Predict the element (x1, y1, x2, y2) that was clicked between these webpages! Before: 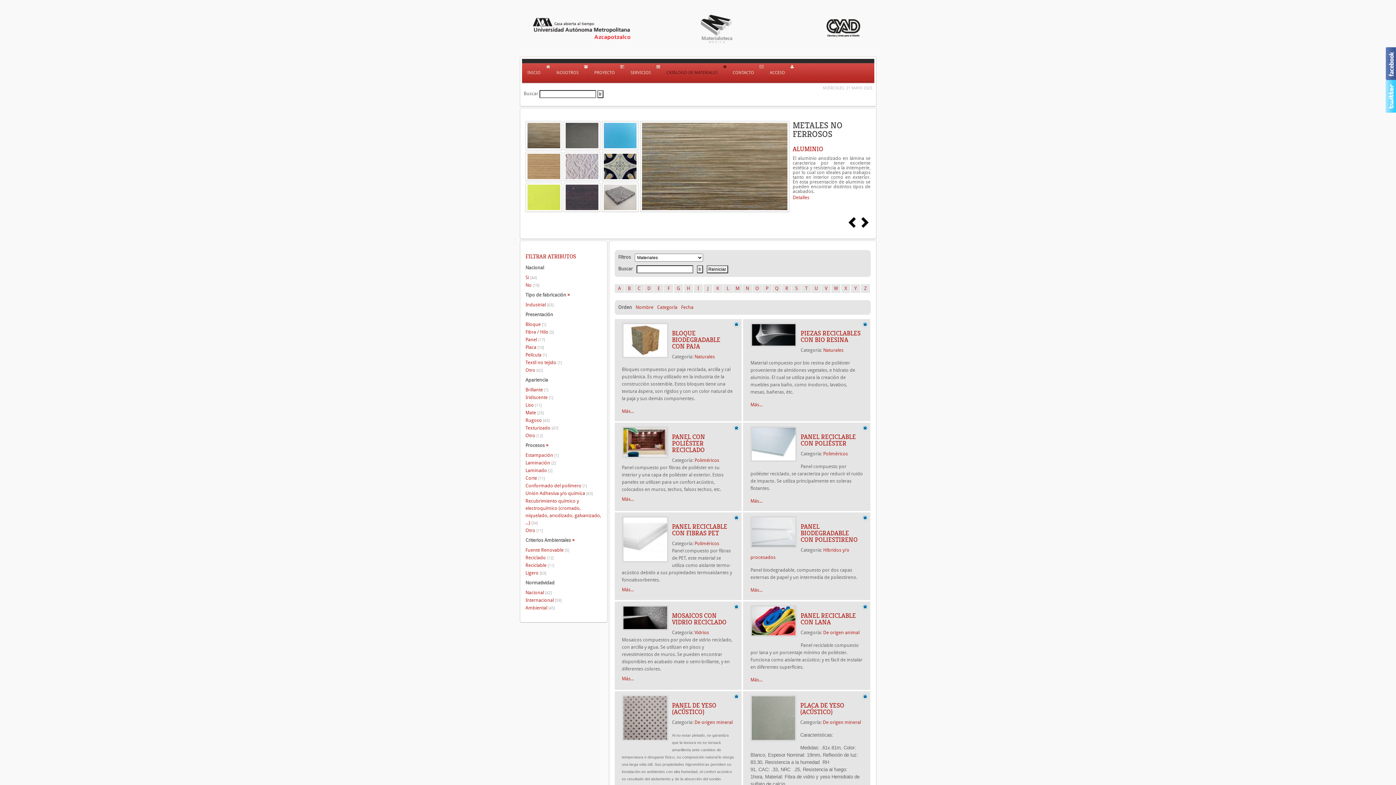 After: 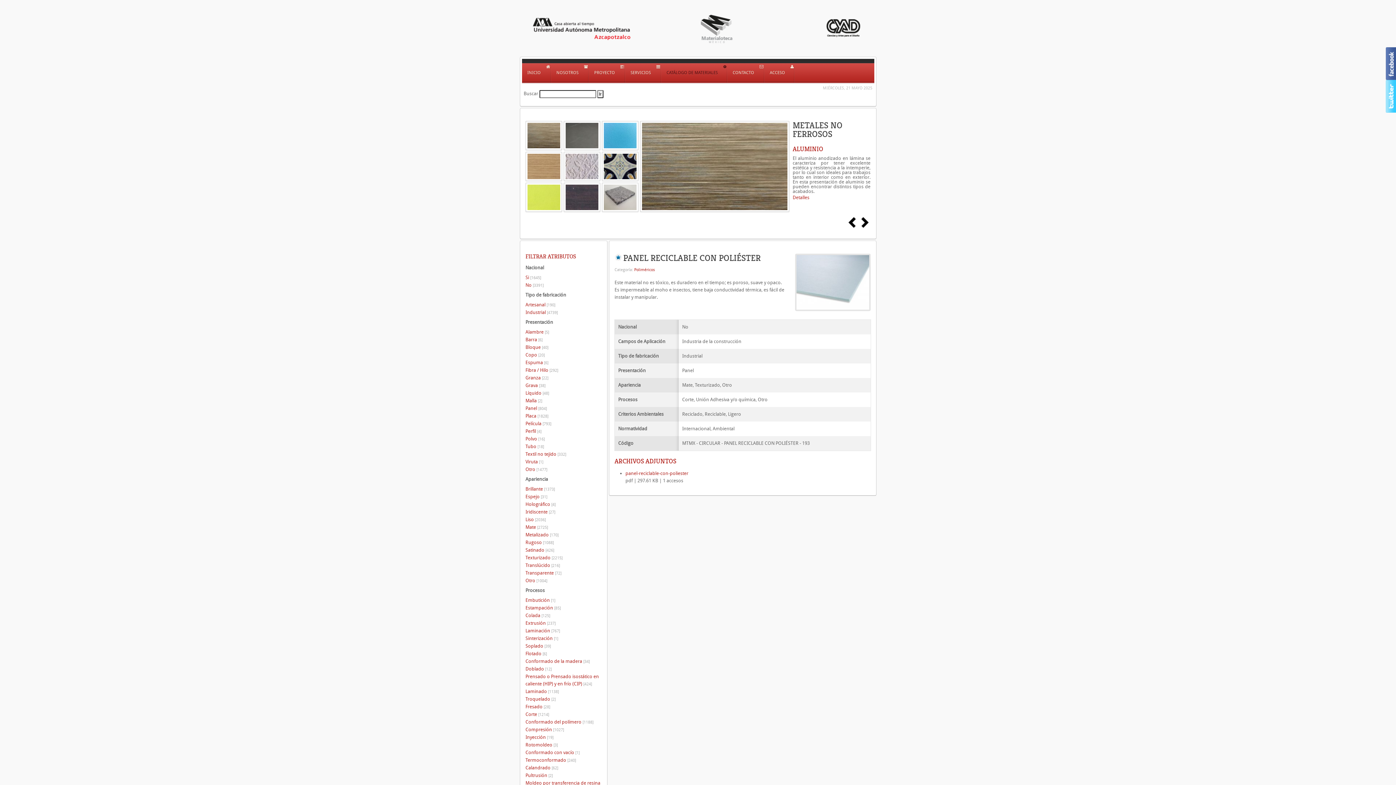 Action: bbox: (750, 457, 797, 463)